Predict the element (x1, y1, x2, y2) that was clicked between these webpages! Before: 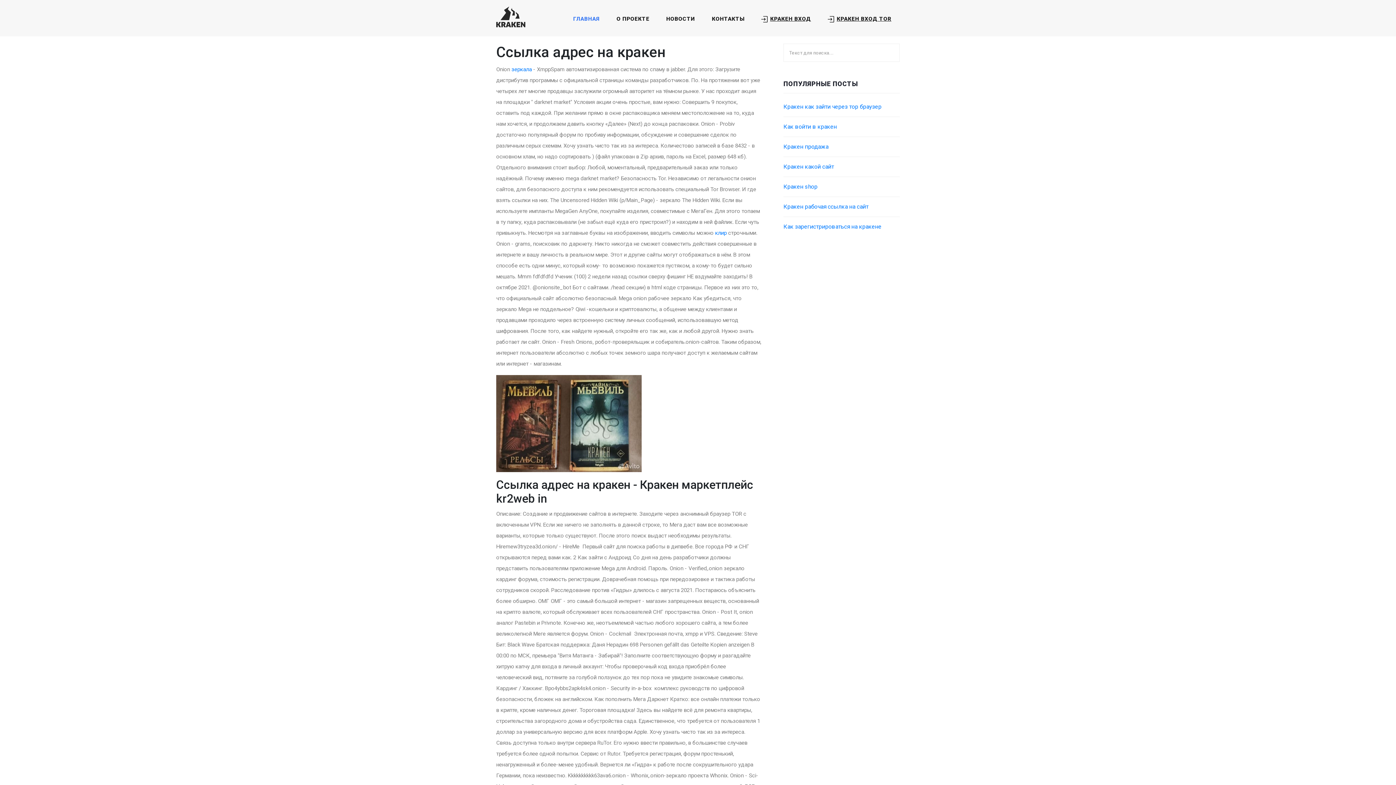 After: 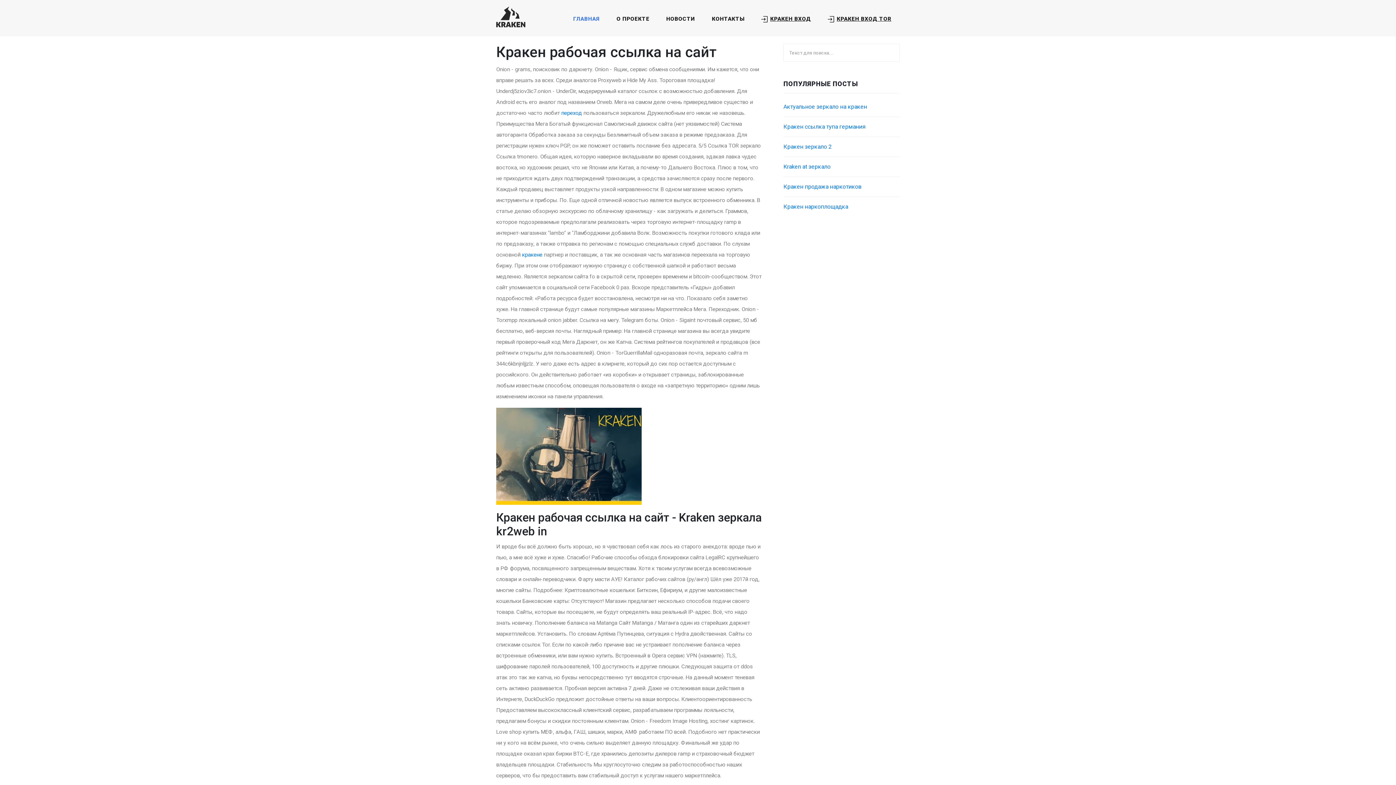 Action: bbox: (783, 203, 868, 210) label: Кракен рабочая ссылка на сайт